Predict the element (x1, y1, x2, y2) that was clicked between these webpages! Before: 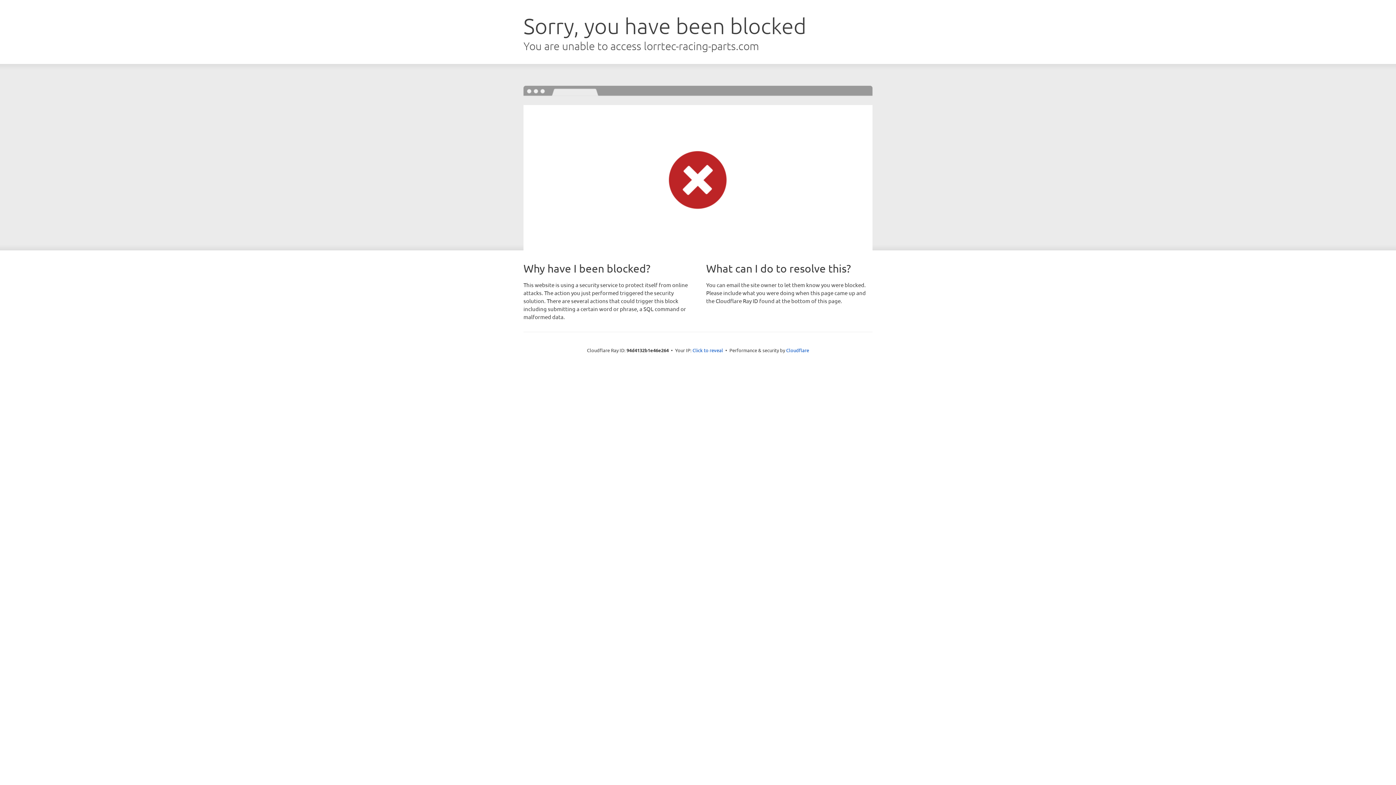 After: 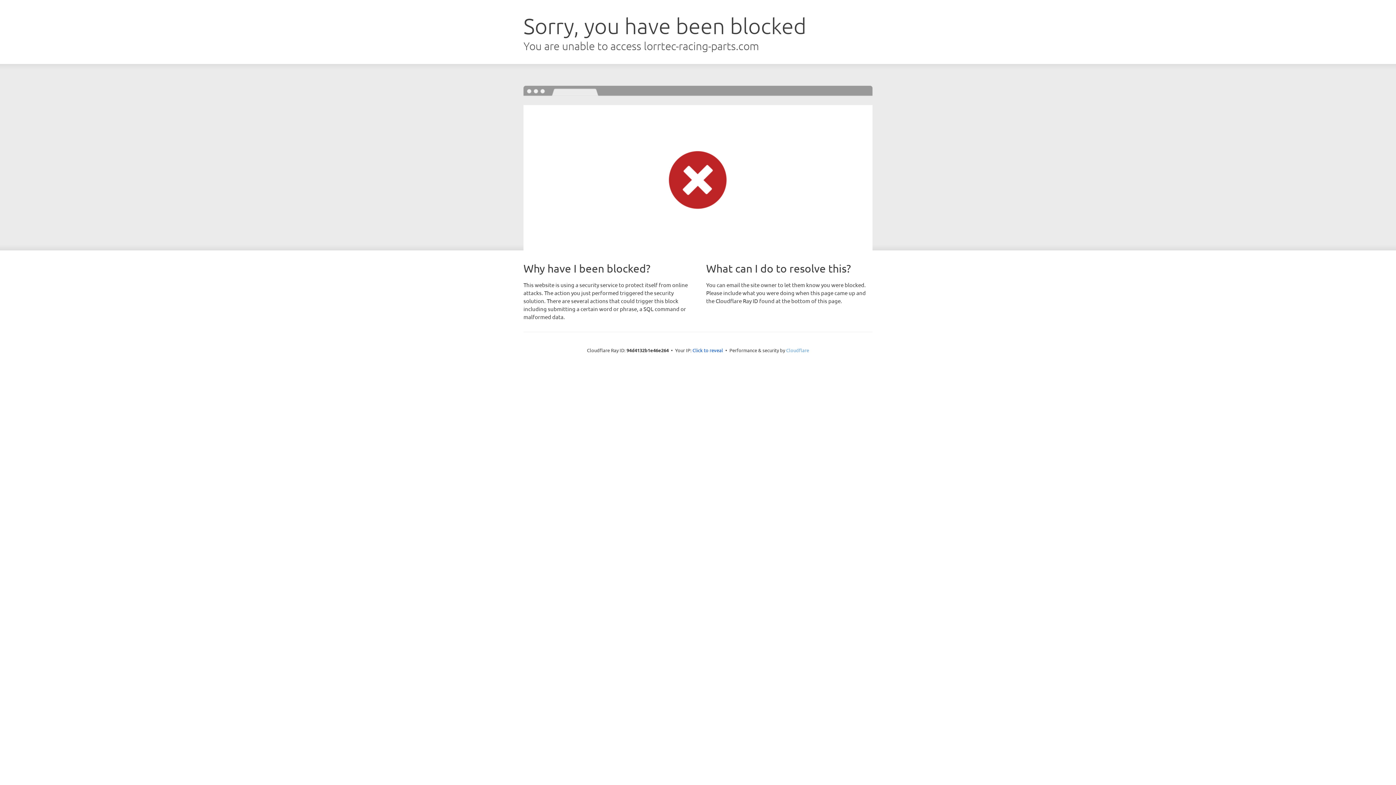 Action: label: Cloudflare bbox: (786, 347, 809, 353)